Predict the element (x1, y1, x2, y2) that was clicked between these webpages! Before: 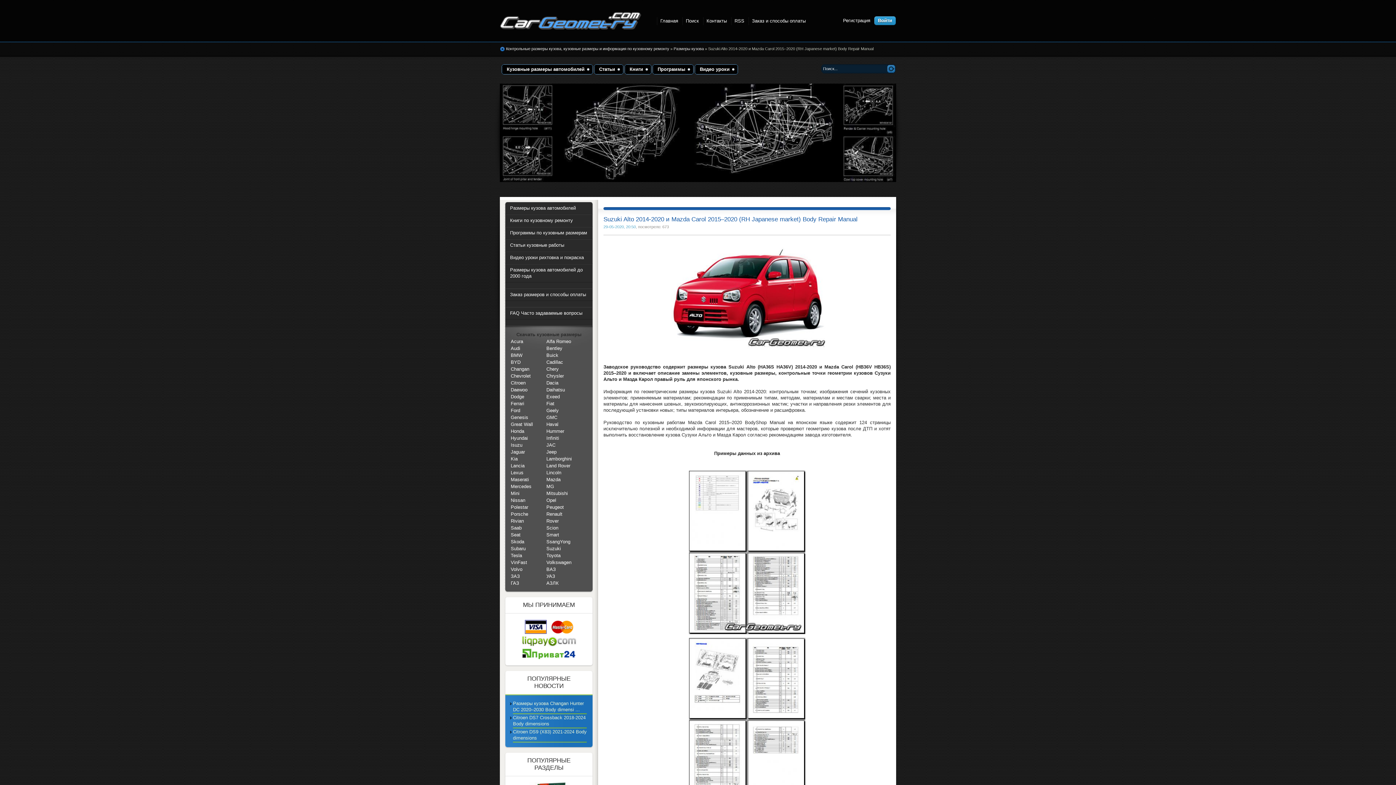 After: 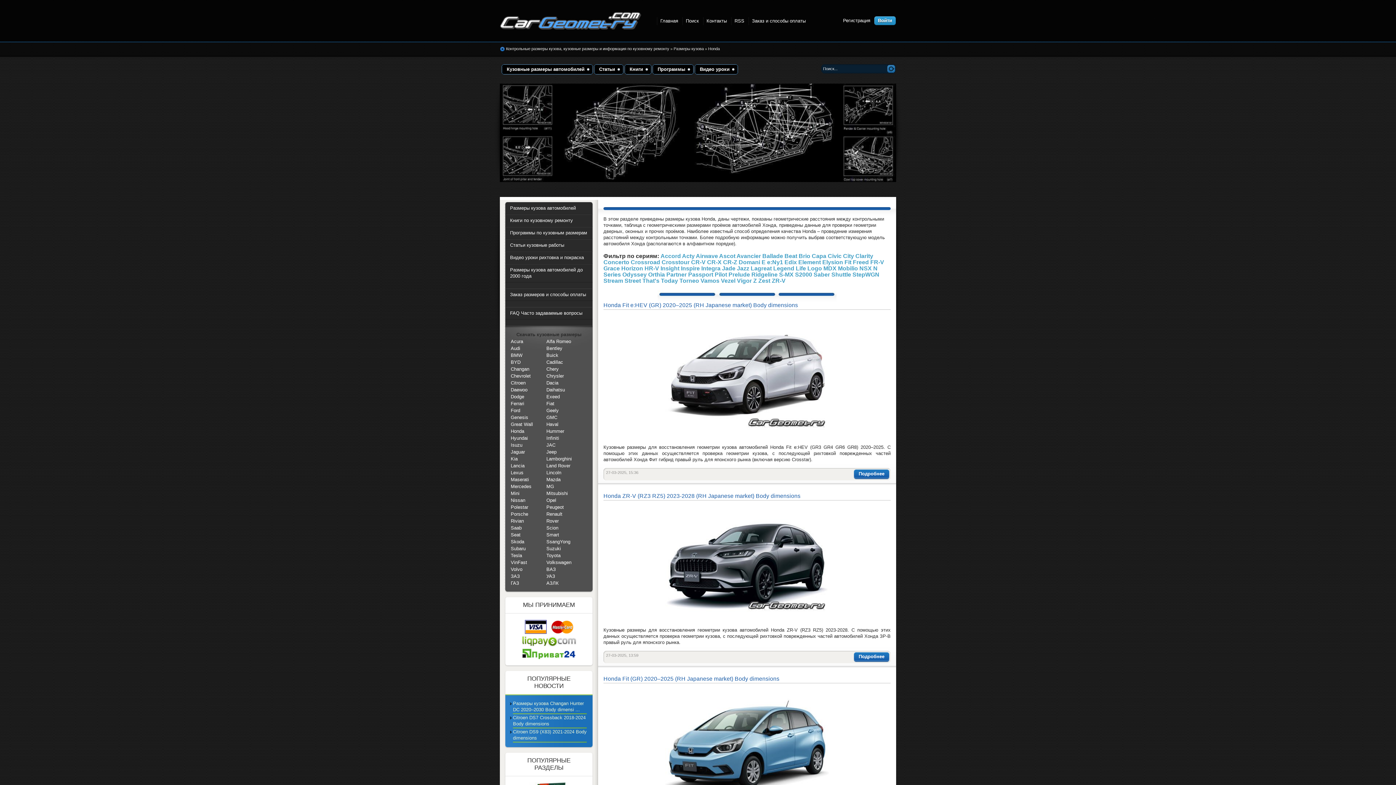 Action: label: Honda bbox: (510, 428, 524, 434)